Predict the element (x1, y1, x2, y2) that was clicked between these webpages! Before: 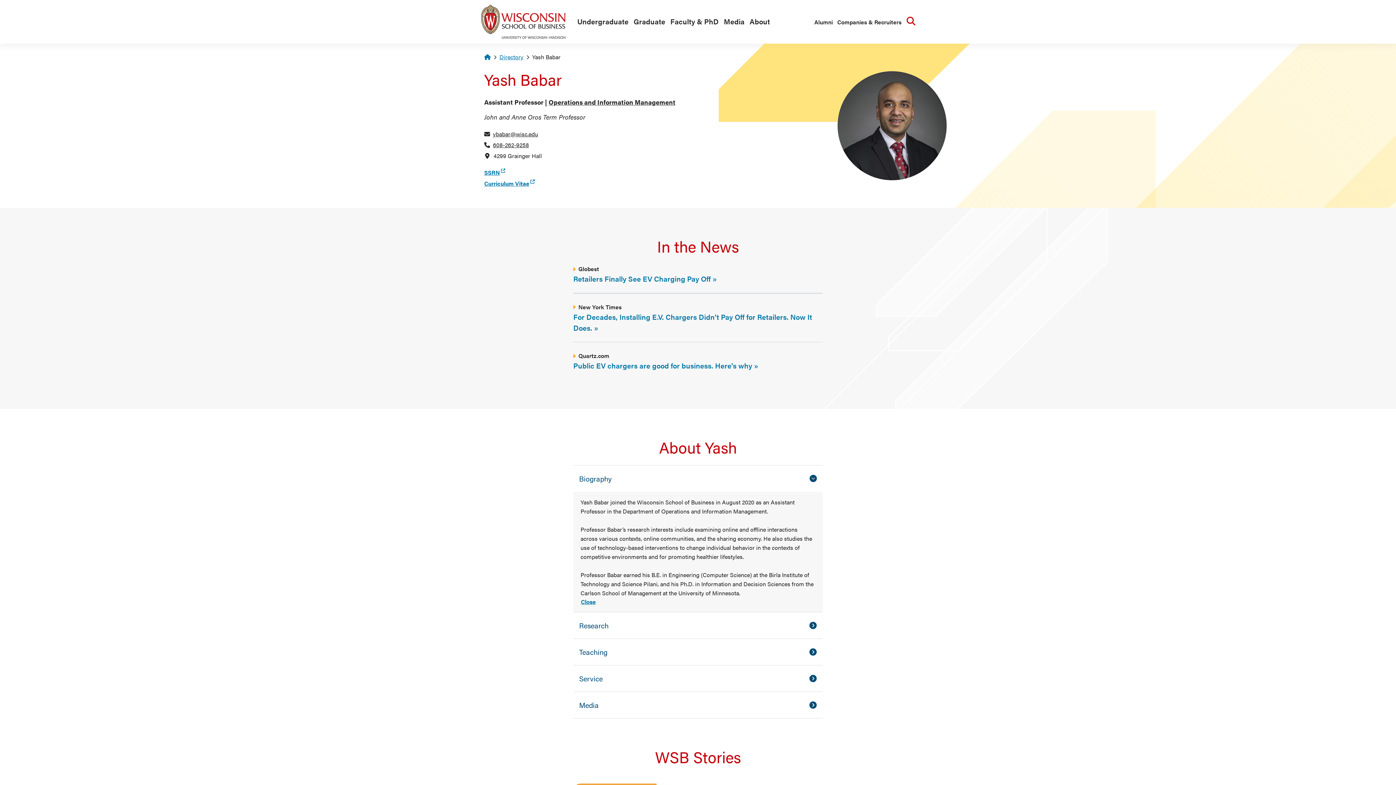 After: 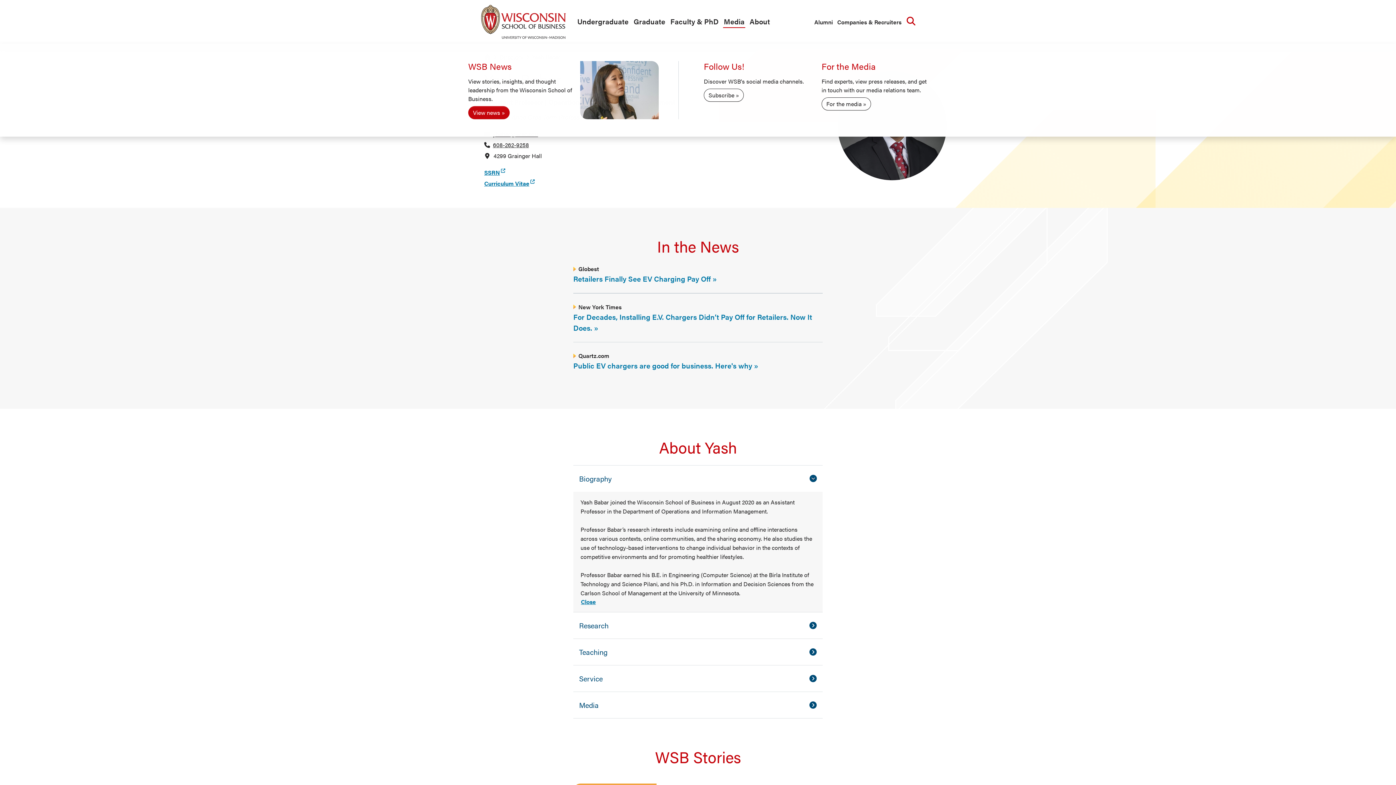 Action: label: Media bbox: (723, 15, 745, 28)